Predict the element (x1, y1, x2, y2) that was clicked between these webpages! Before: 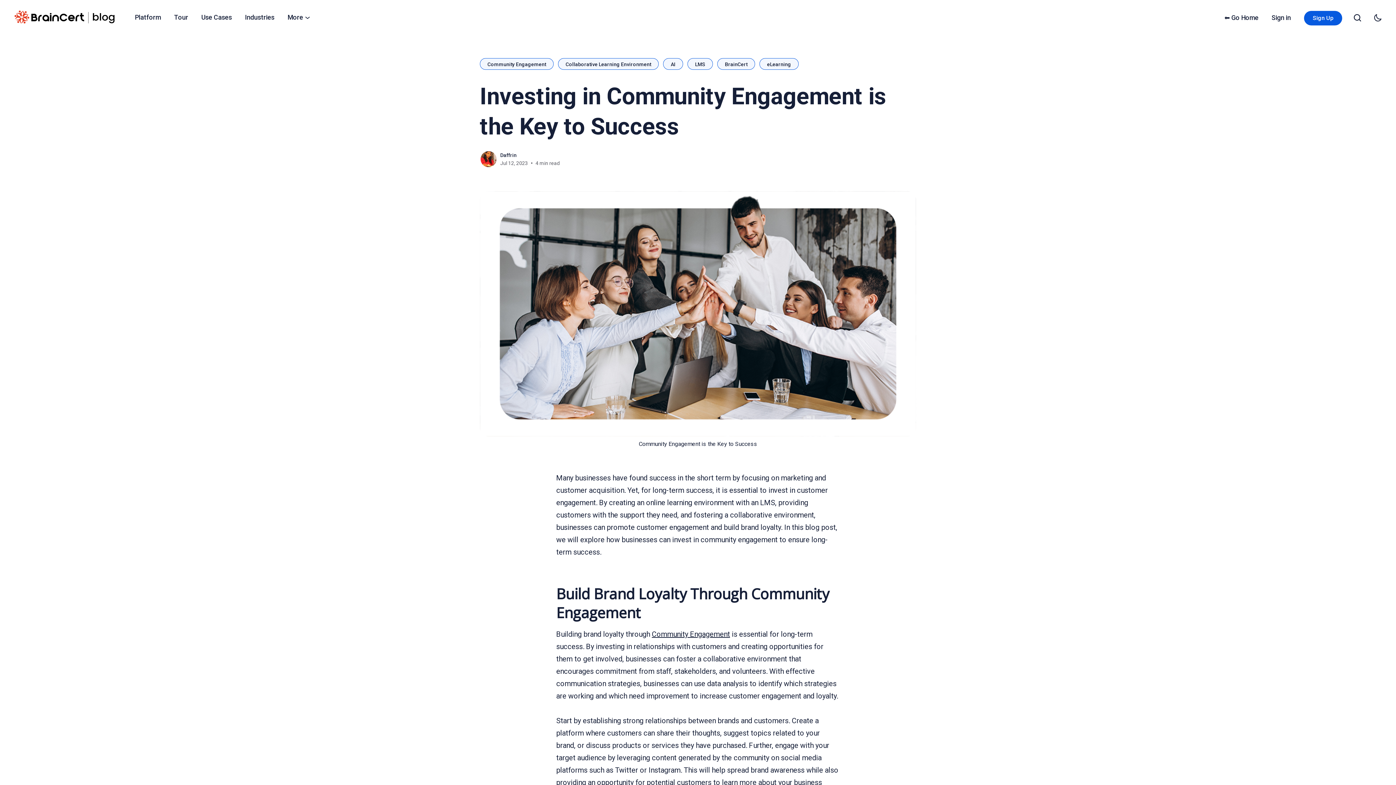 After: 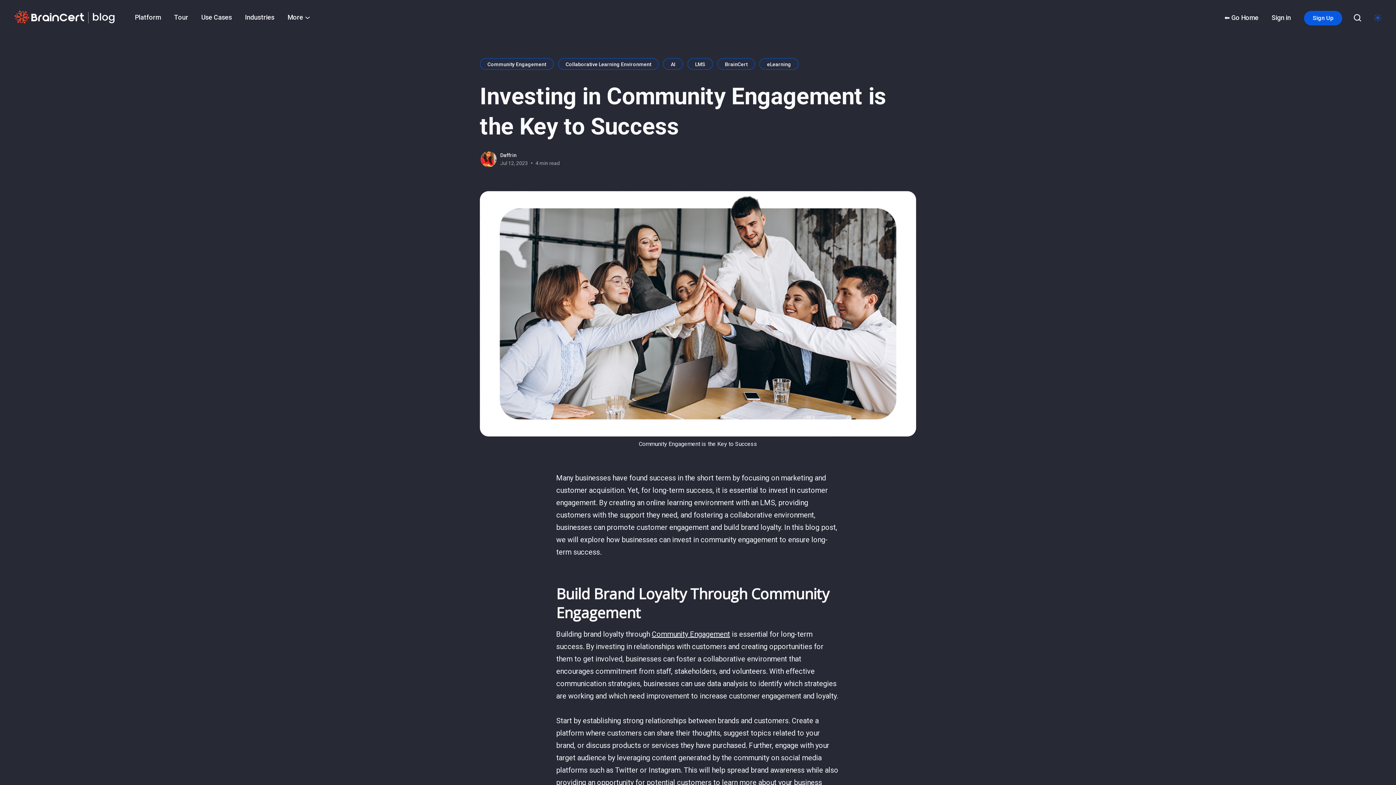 Action: label: Toggle theme bbox: (1374, 8, 1381, 27)